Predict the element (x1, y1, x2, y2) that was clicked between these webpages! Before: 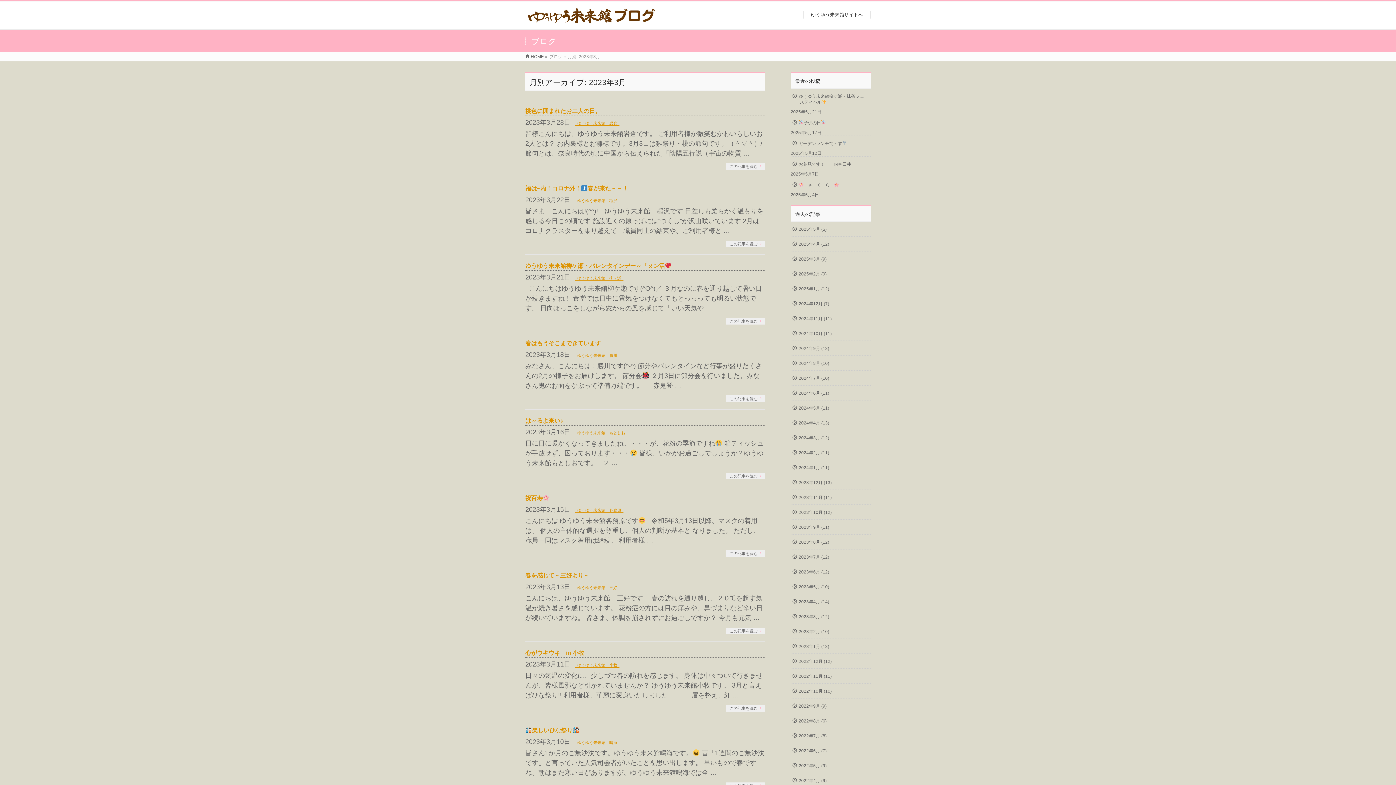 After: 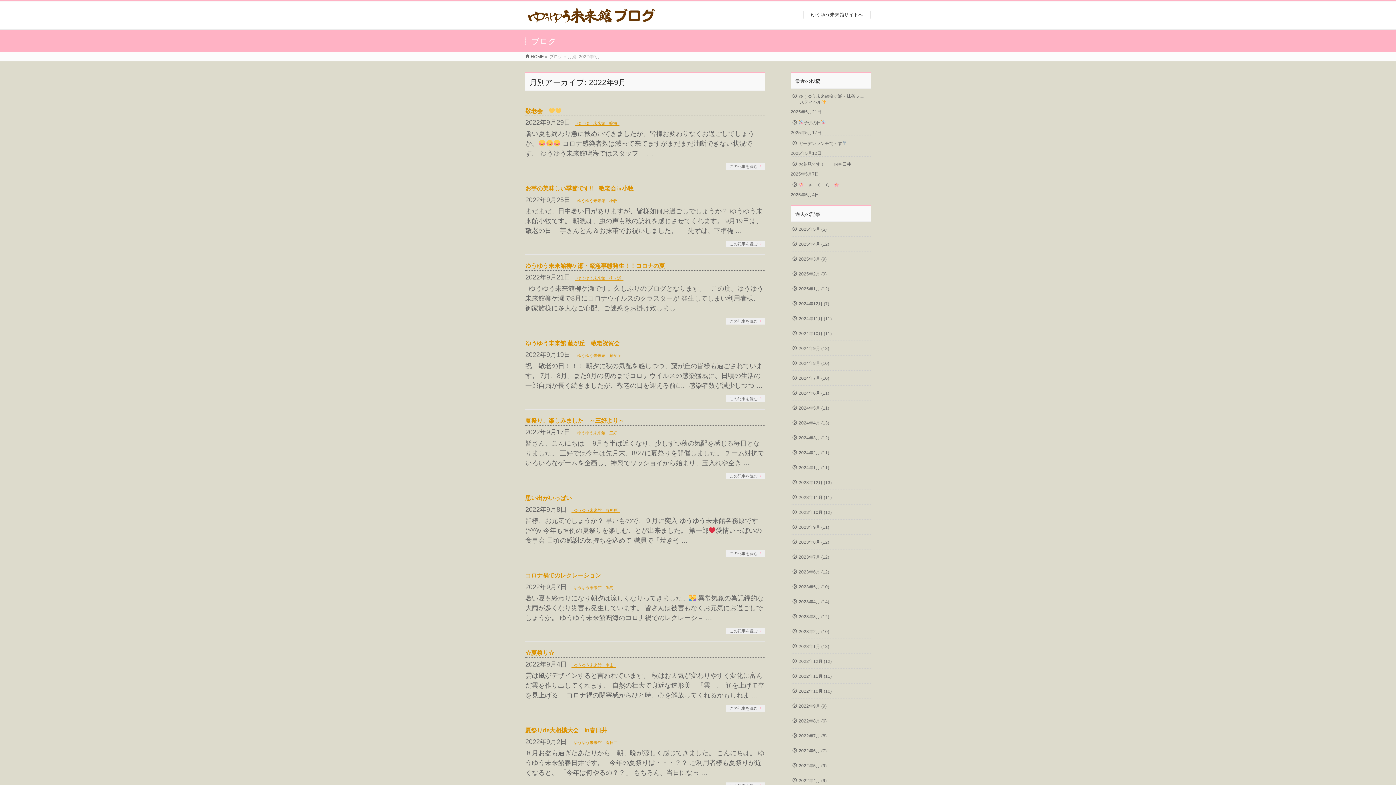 Action: label: 2022年9月 (9) bbox: (790, 698, 870, 713)